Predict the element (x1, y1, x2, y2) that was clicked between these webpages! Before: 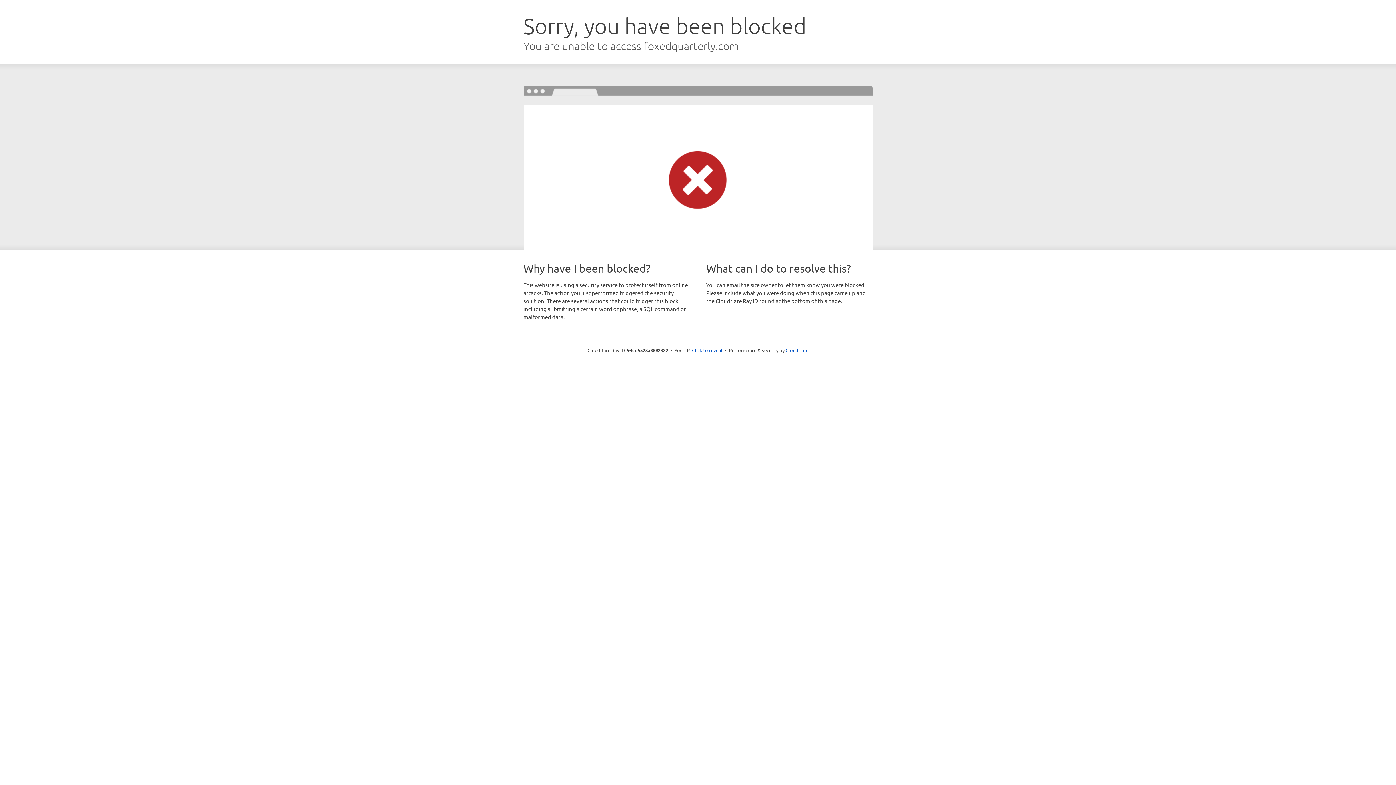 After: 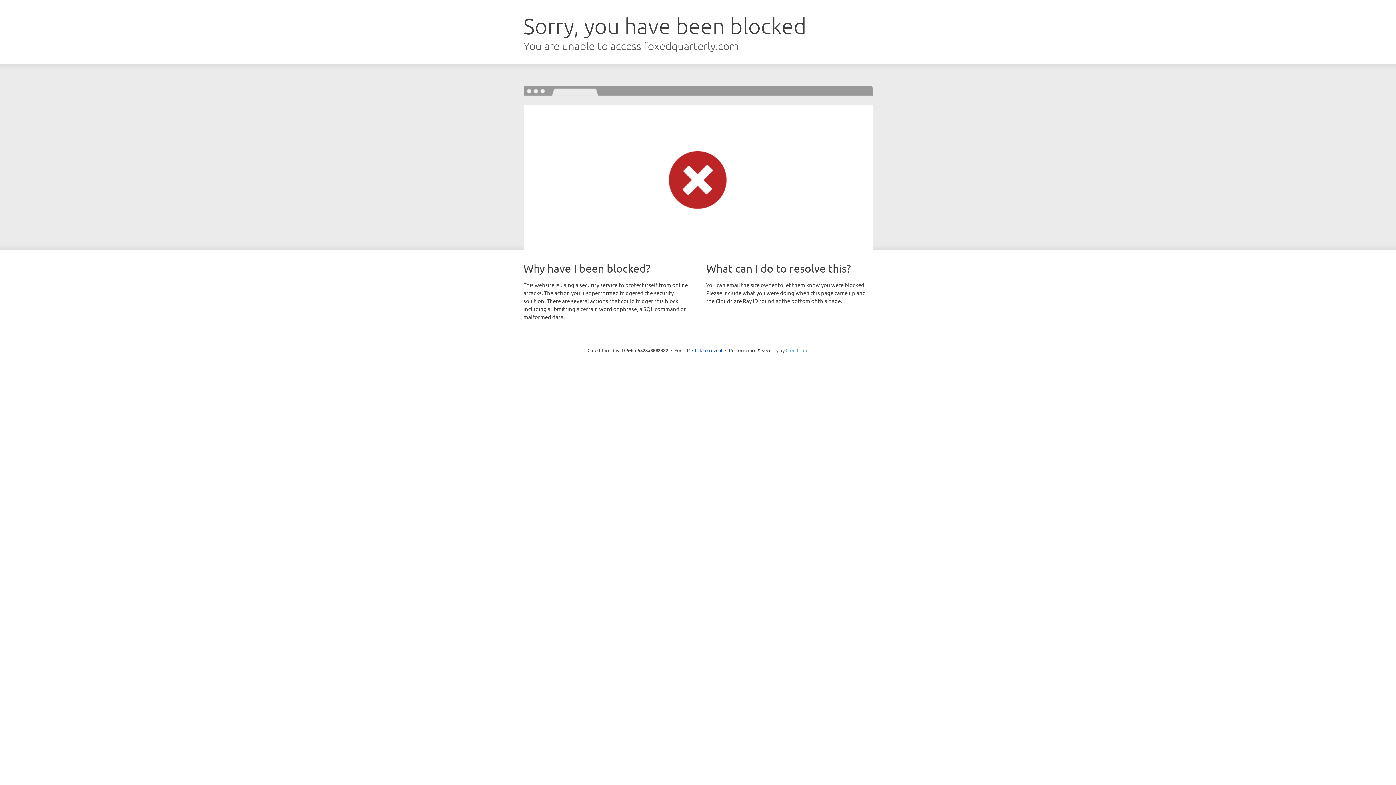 Action: label: Cloudflare bbox: (785, 347, 808, 353)